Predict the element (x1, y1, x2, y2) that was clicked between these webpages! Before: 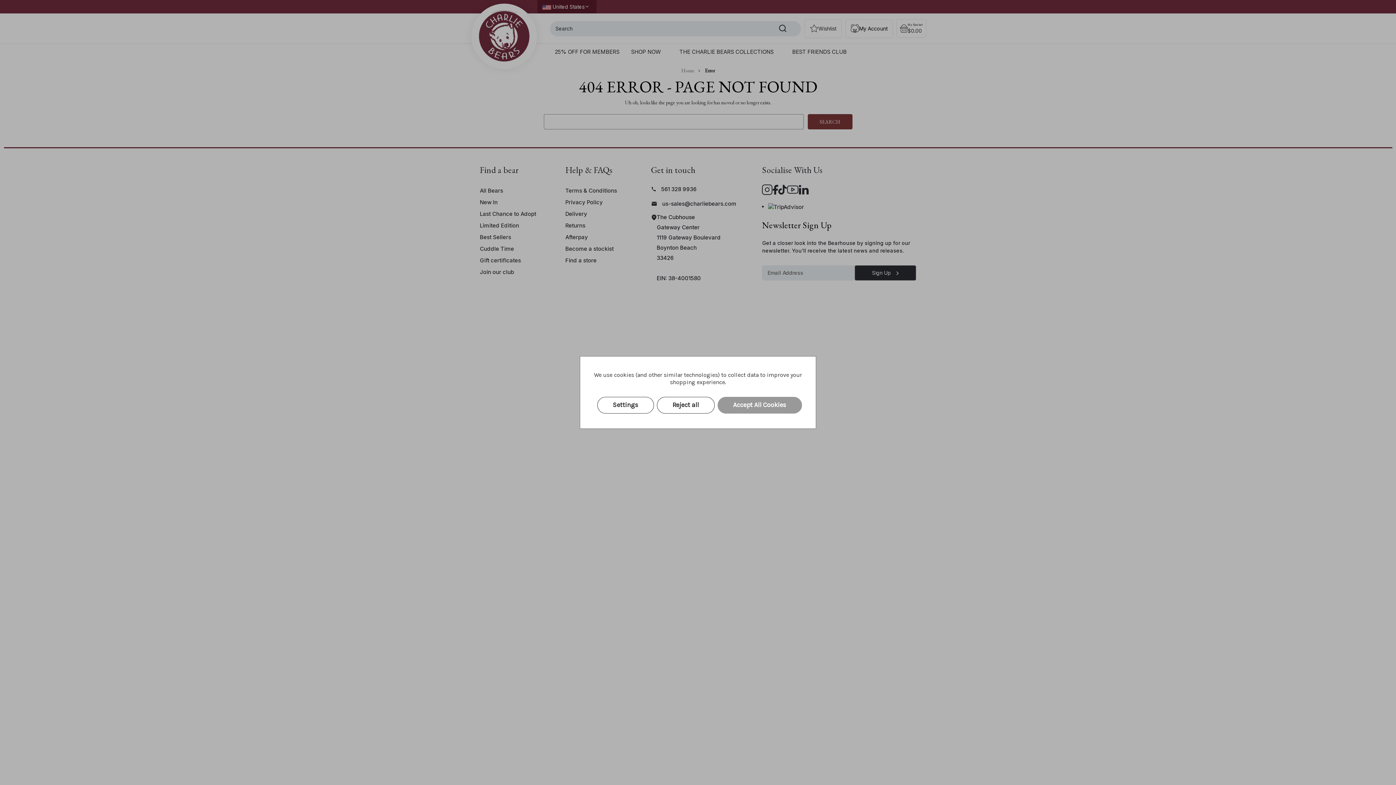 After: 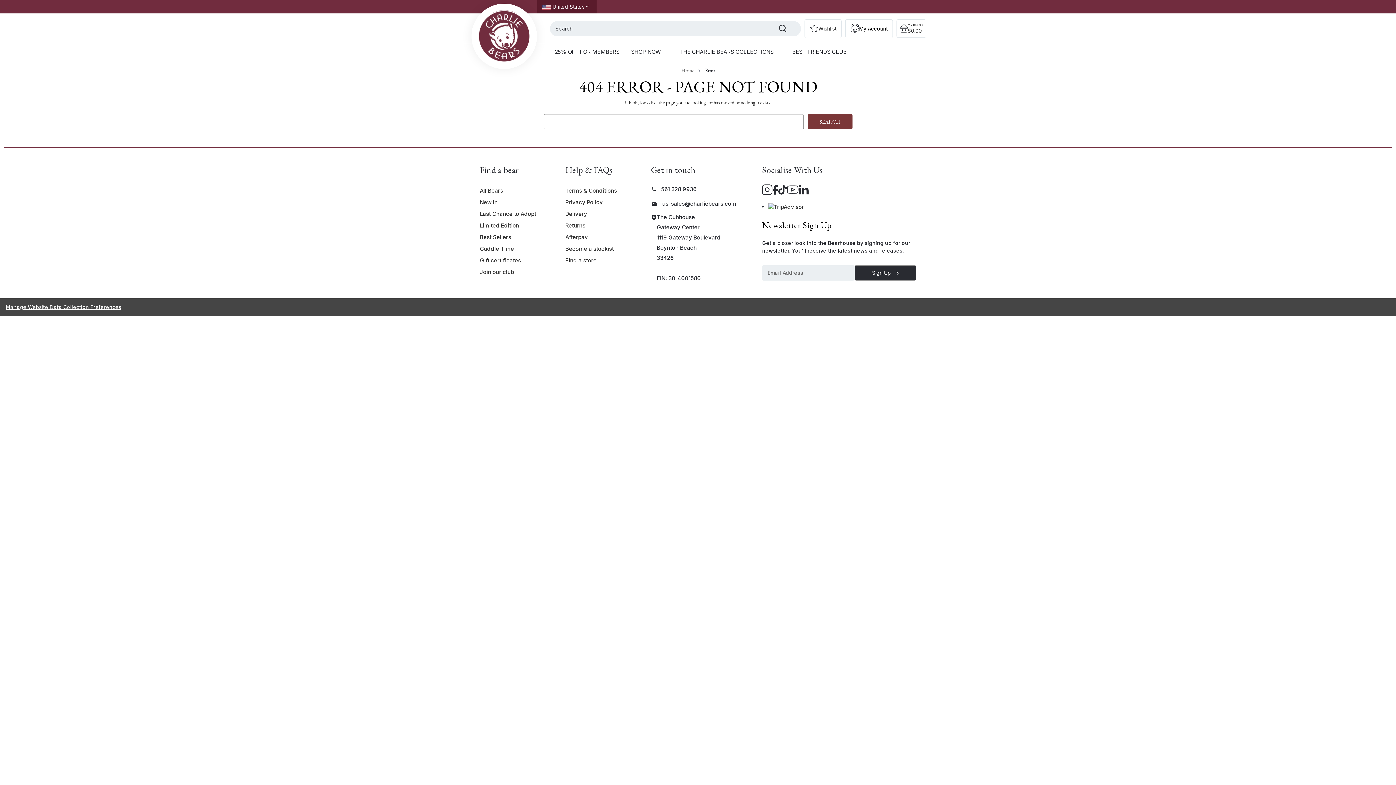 Action: bbox: (656, 397, 714, 413) label: Reject all